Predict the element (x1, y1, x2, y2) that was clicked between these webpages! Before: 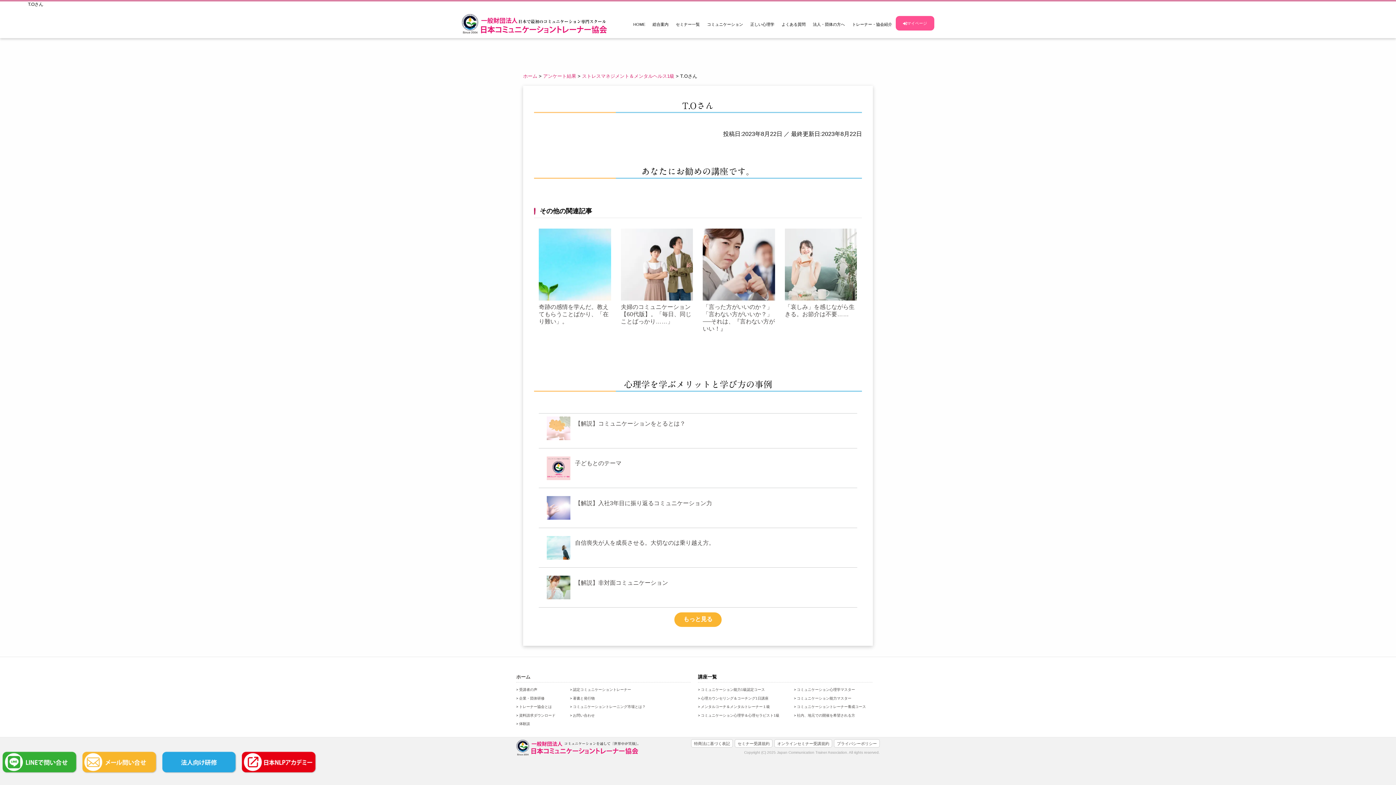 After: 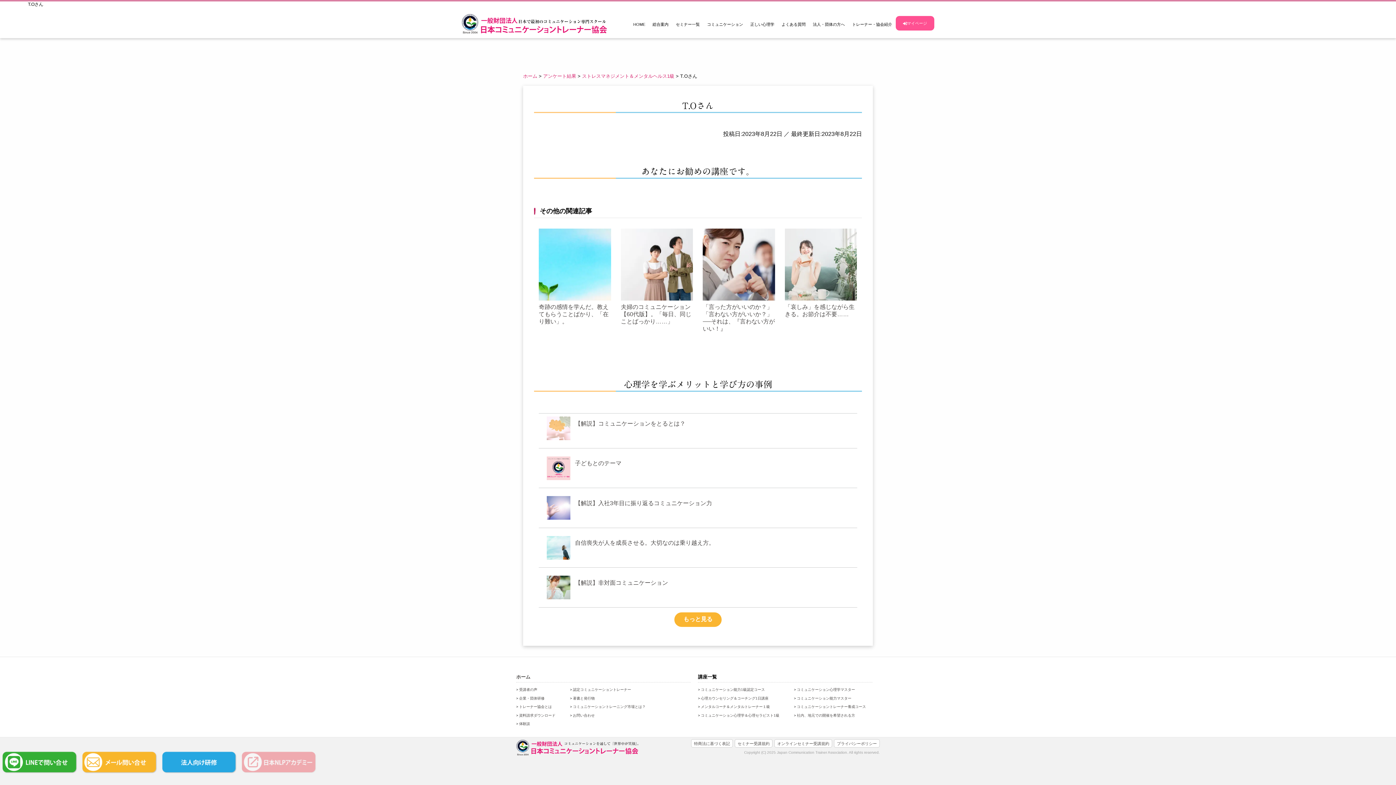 Action: bbox: (241, 759, 316, 765)